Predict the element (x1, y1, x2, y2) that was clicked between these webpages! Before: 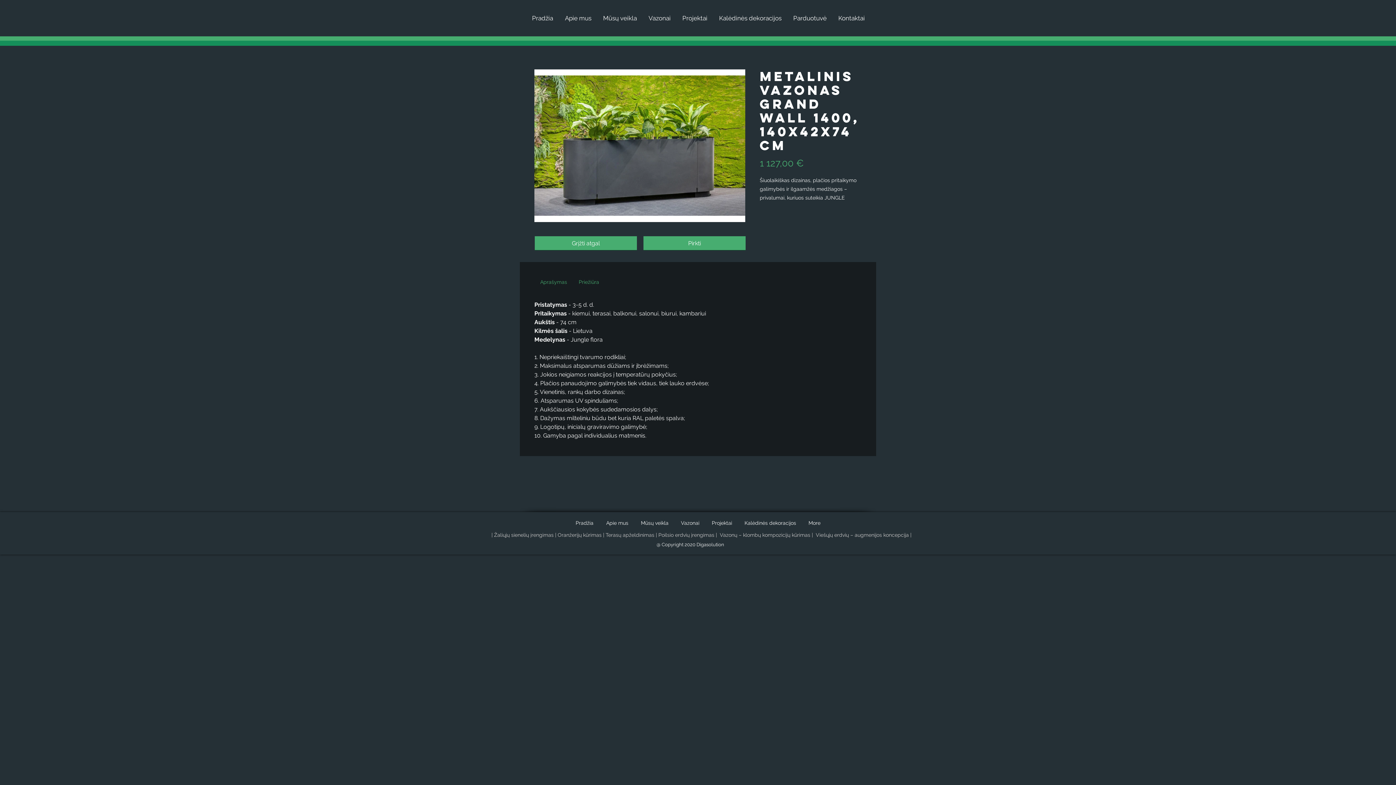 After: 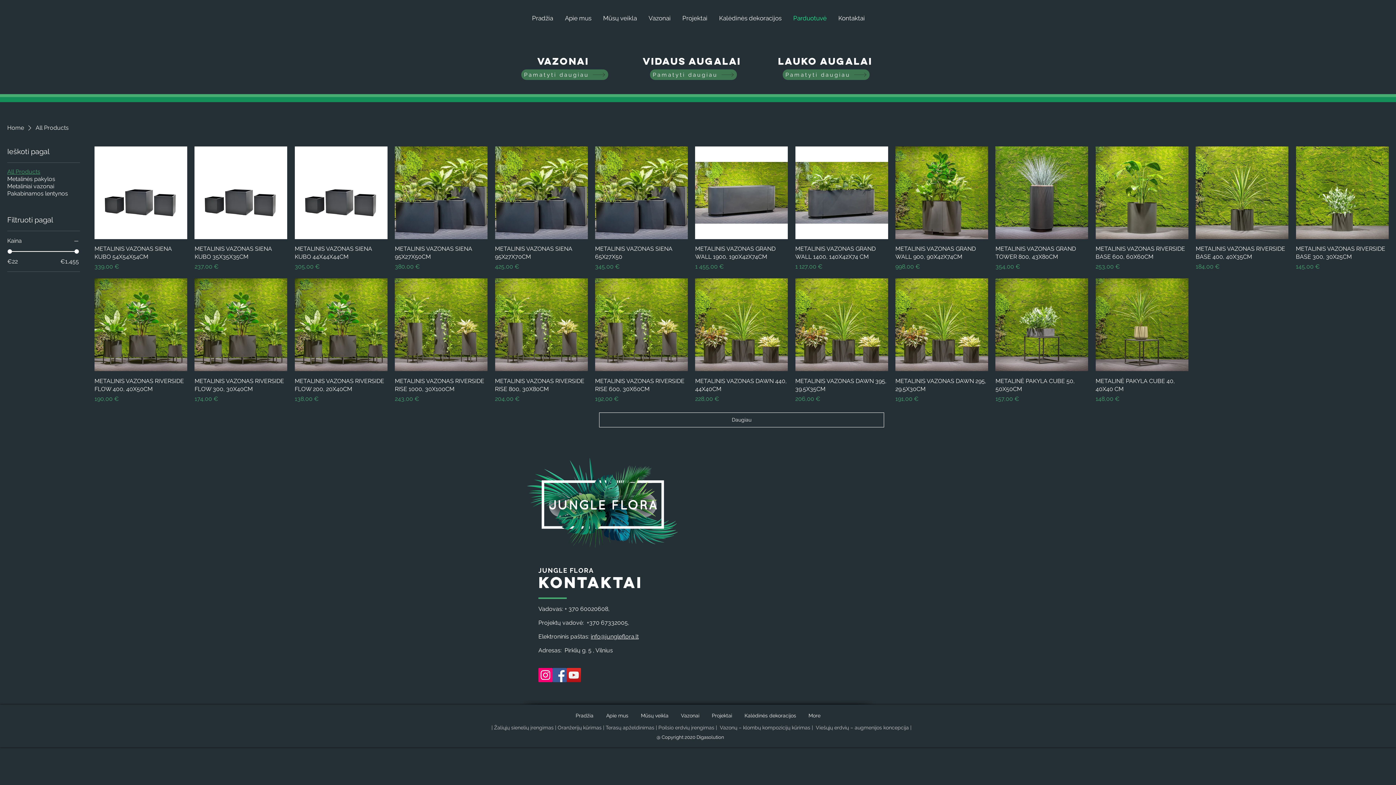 Action: label: Grįžti atgal bbox: (534, 236, 637, 250)